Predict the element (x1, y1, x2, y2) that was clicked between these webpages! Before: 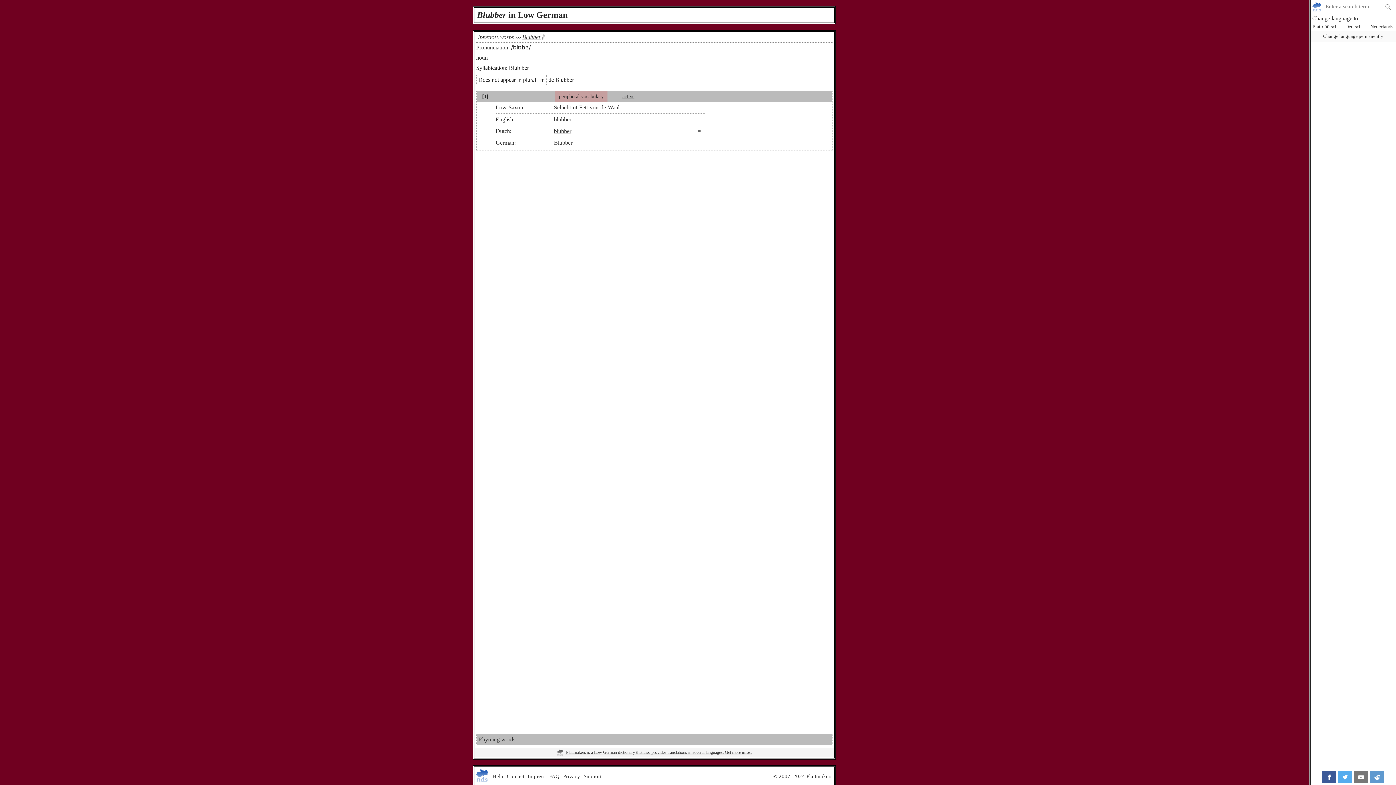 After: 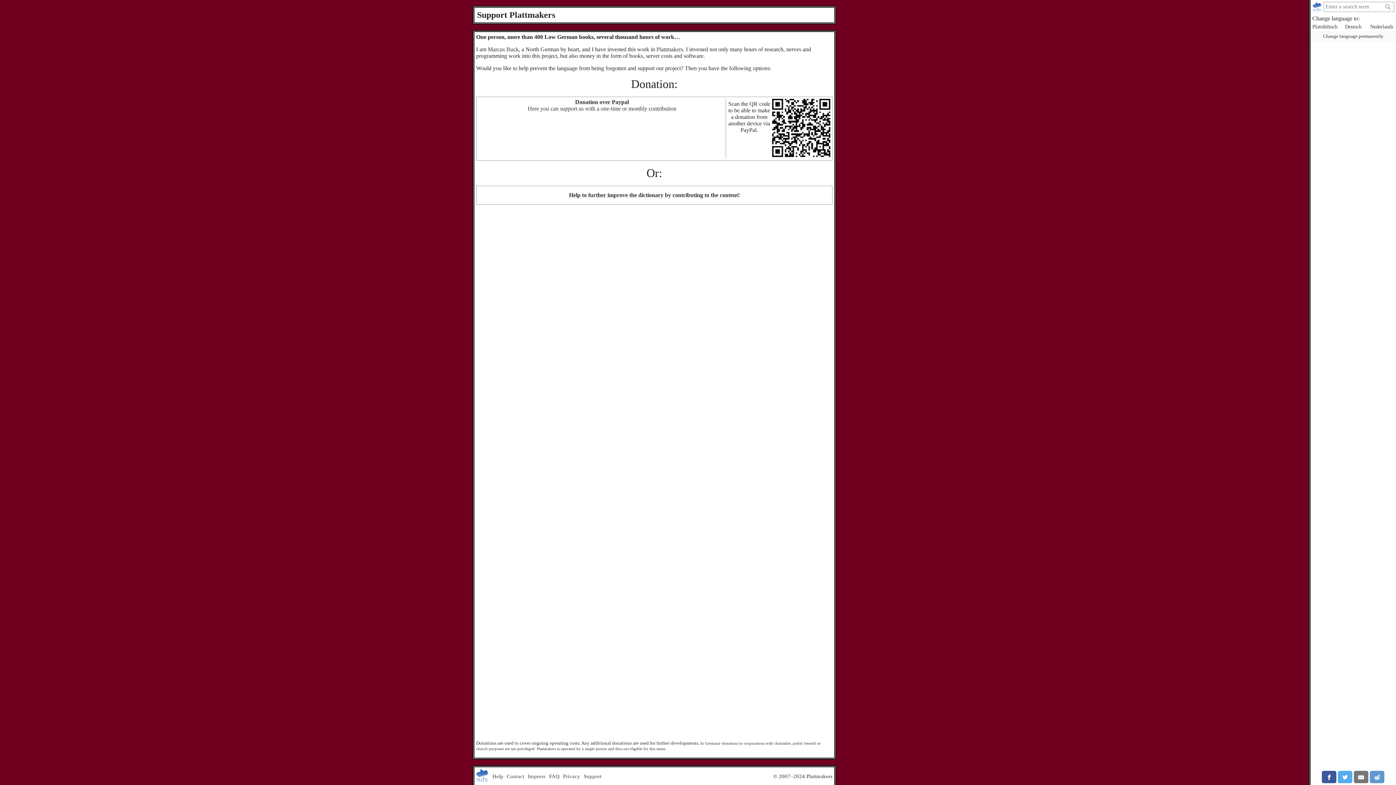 Action: label: Support bbox: (582, 767, 603, 785)